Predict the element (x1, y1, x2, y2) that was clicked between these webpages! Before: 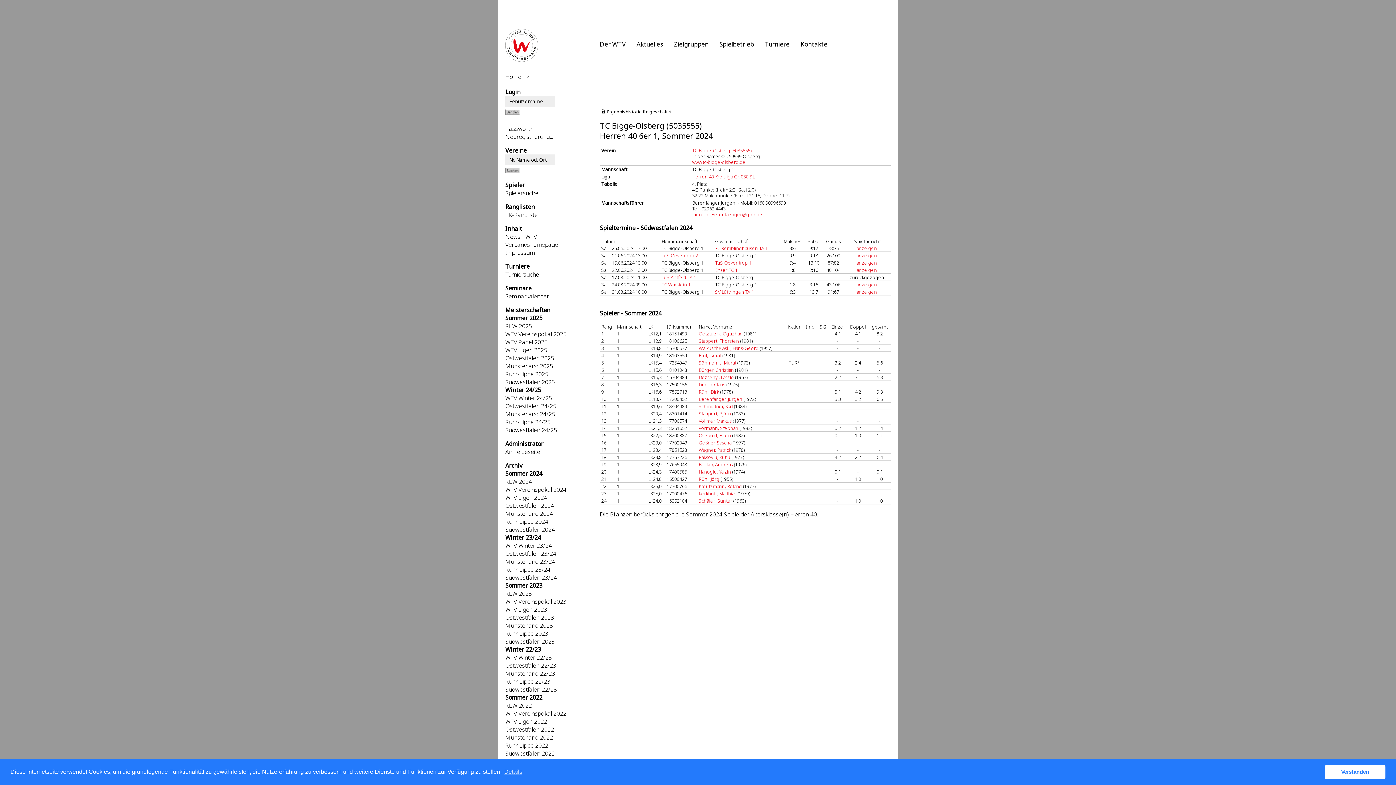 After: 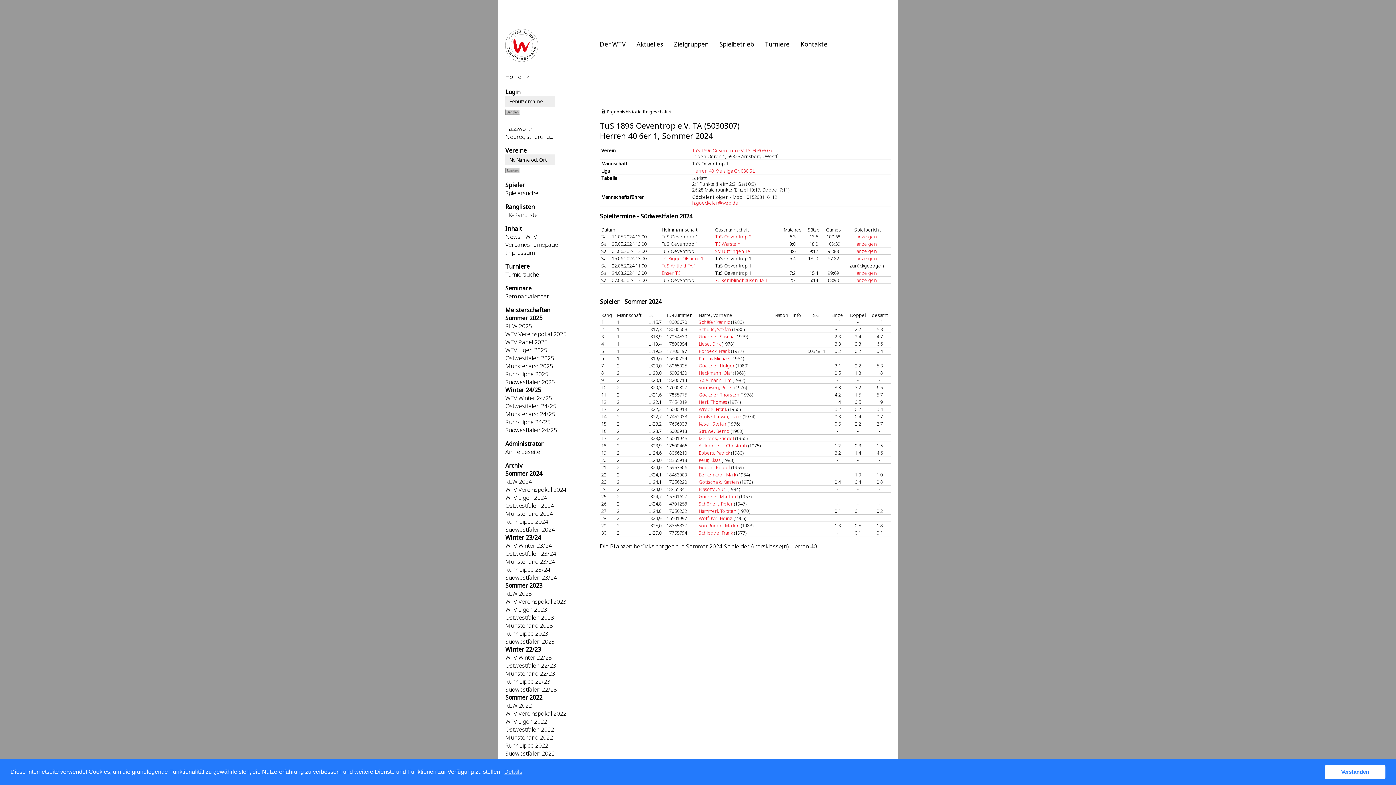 Action: label: TuS Oeventrop 1 bbox: (715, 259, 751, 266)